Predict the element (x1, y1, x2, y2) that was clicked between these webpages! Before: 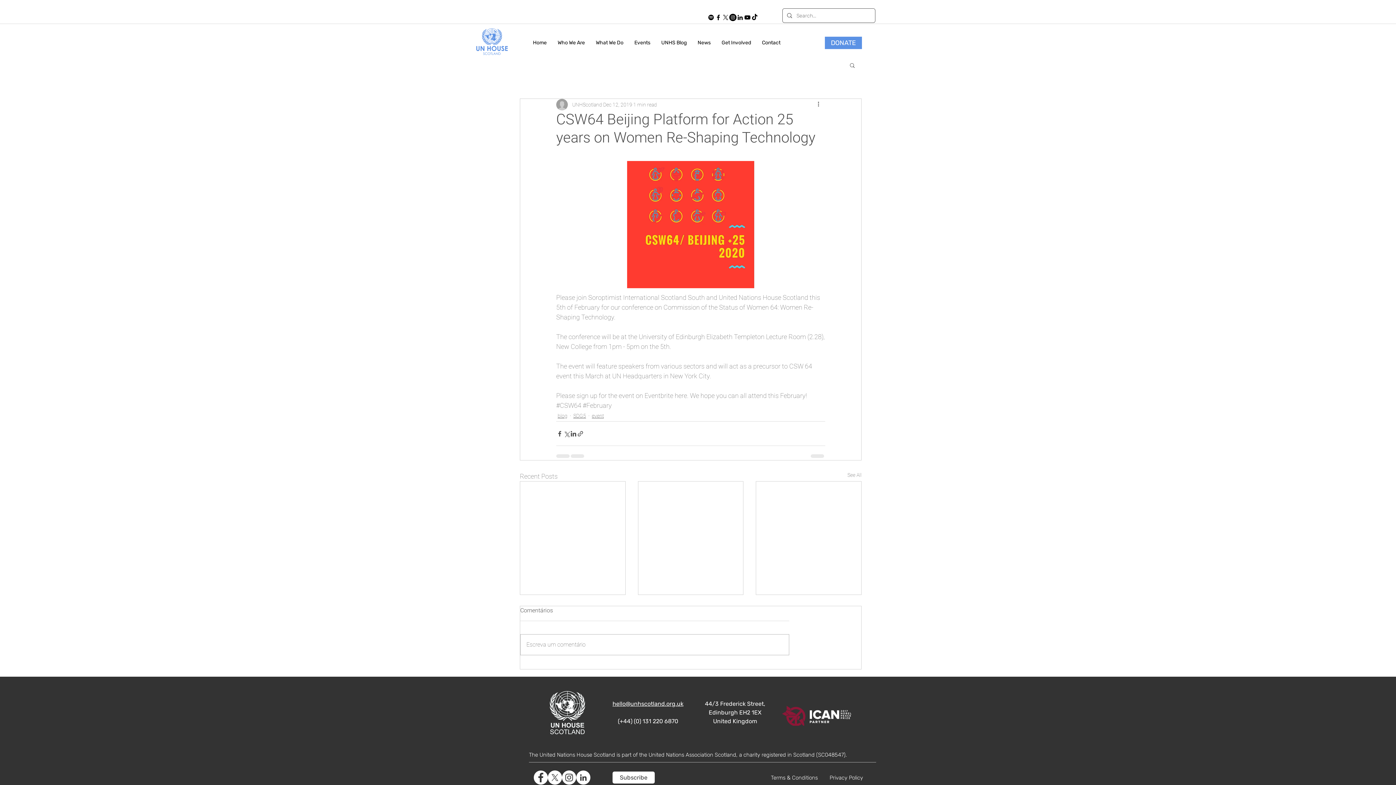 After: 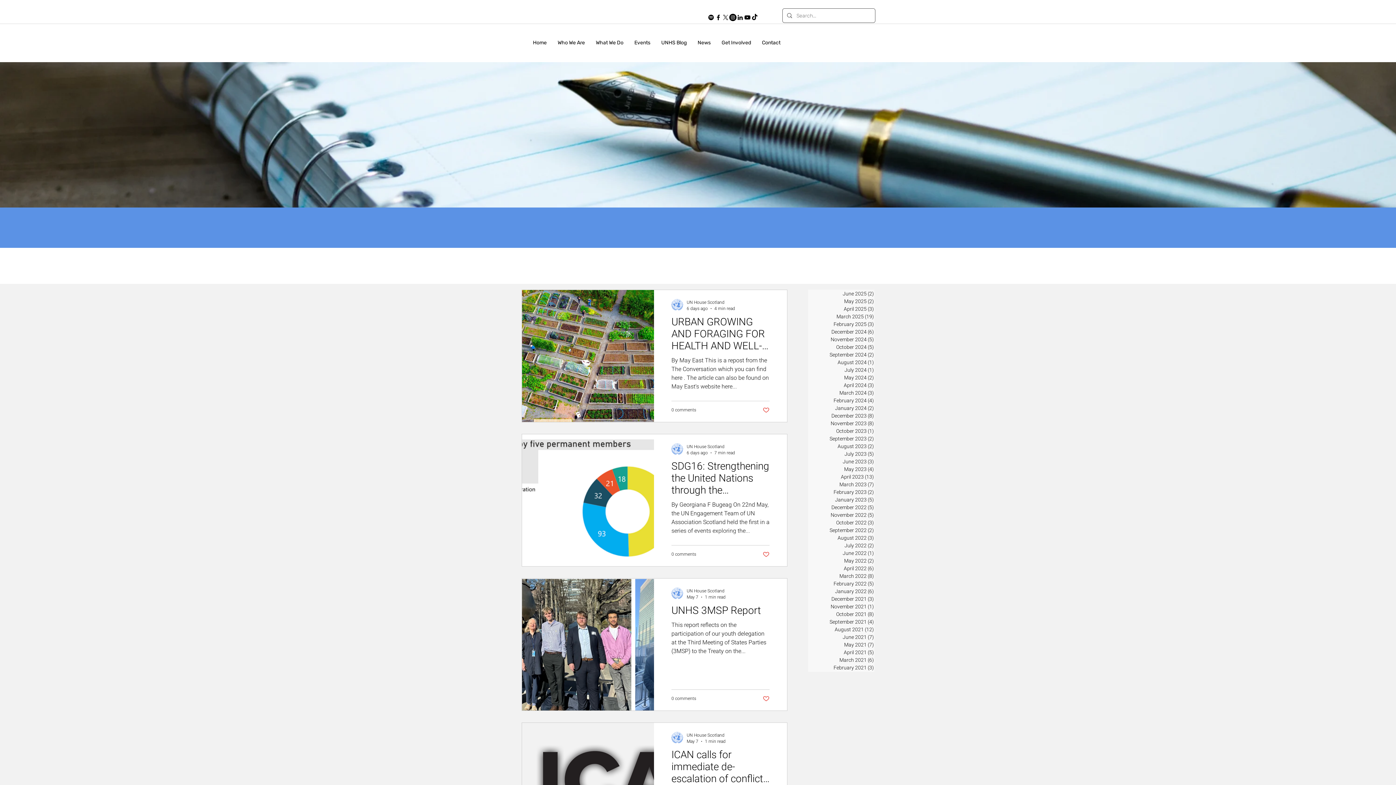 Action: bbox: (656, 36, 692, 49) label: UNHS Blog